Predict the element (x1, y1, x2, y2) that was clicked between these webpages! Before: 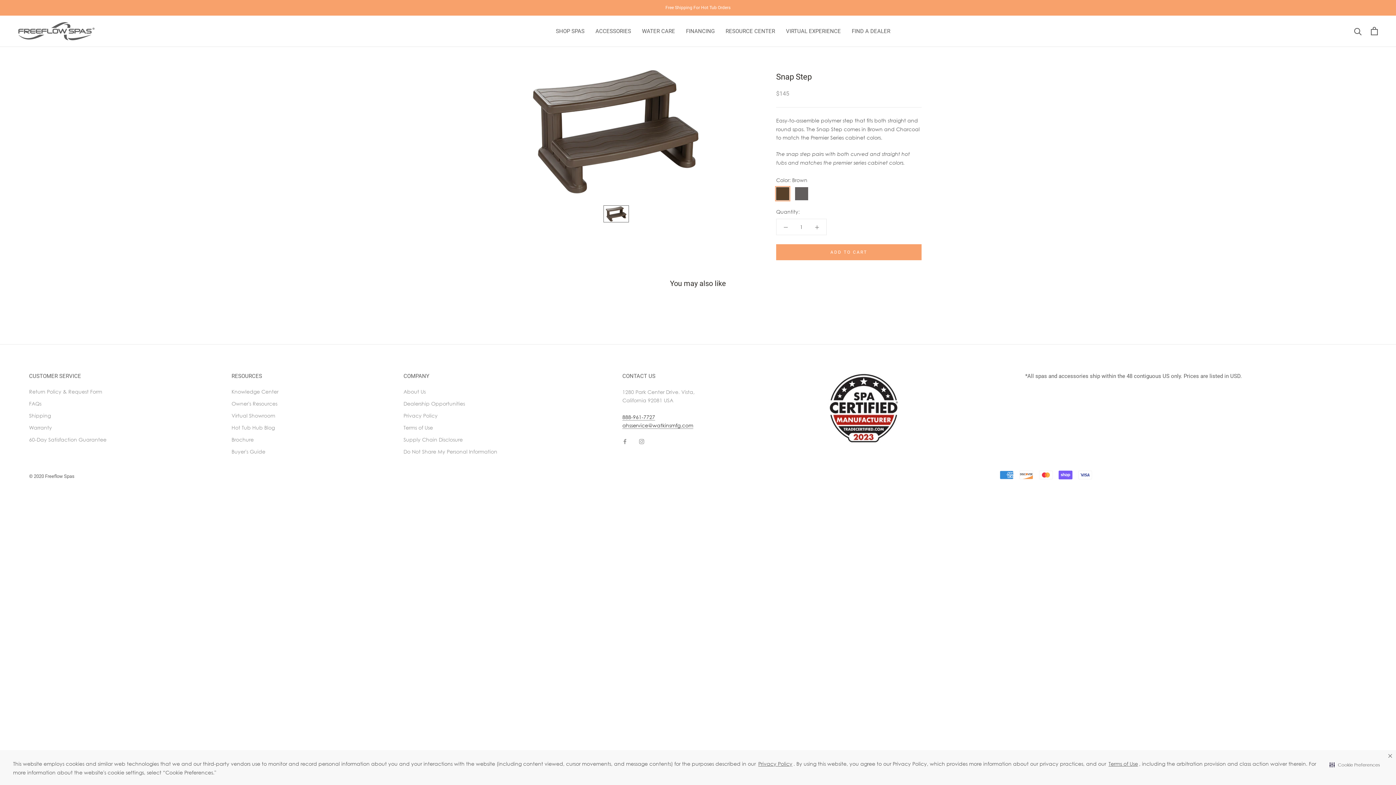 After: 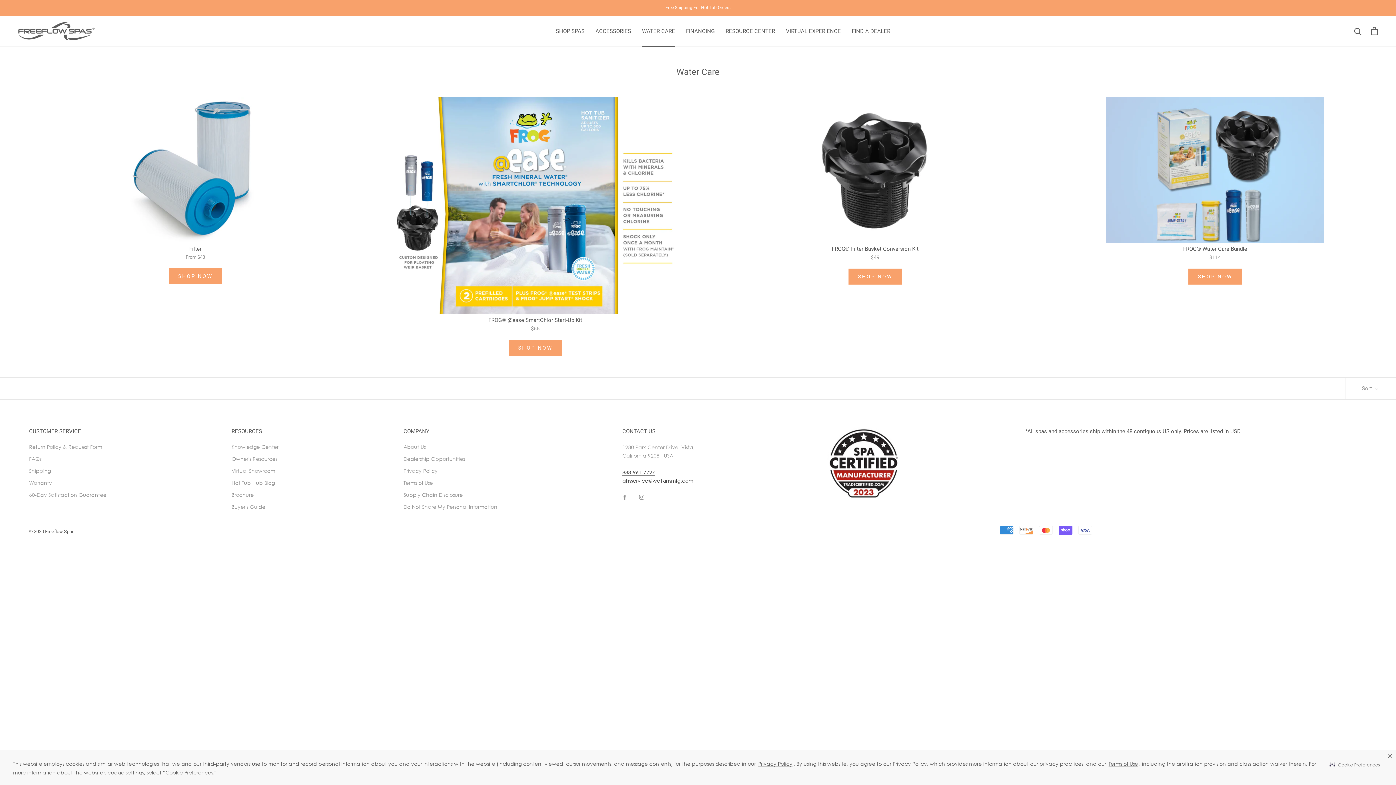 Action: bbox: (642, 27, 675, 34) label: WATER CARE
WATER CARE